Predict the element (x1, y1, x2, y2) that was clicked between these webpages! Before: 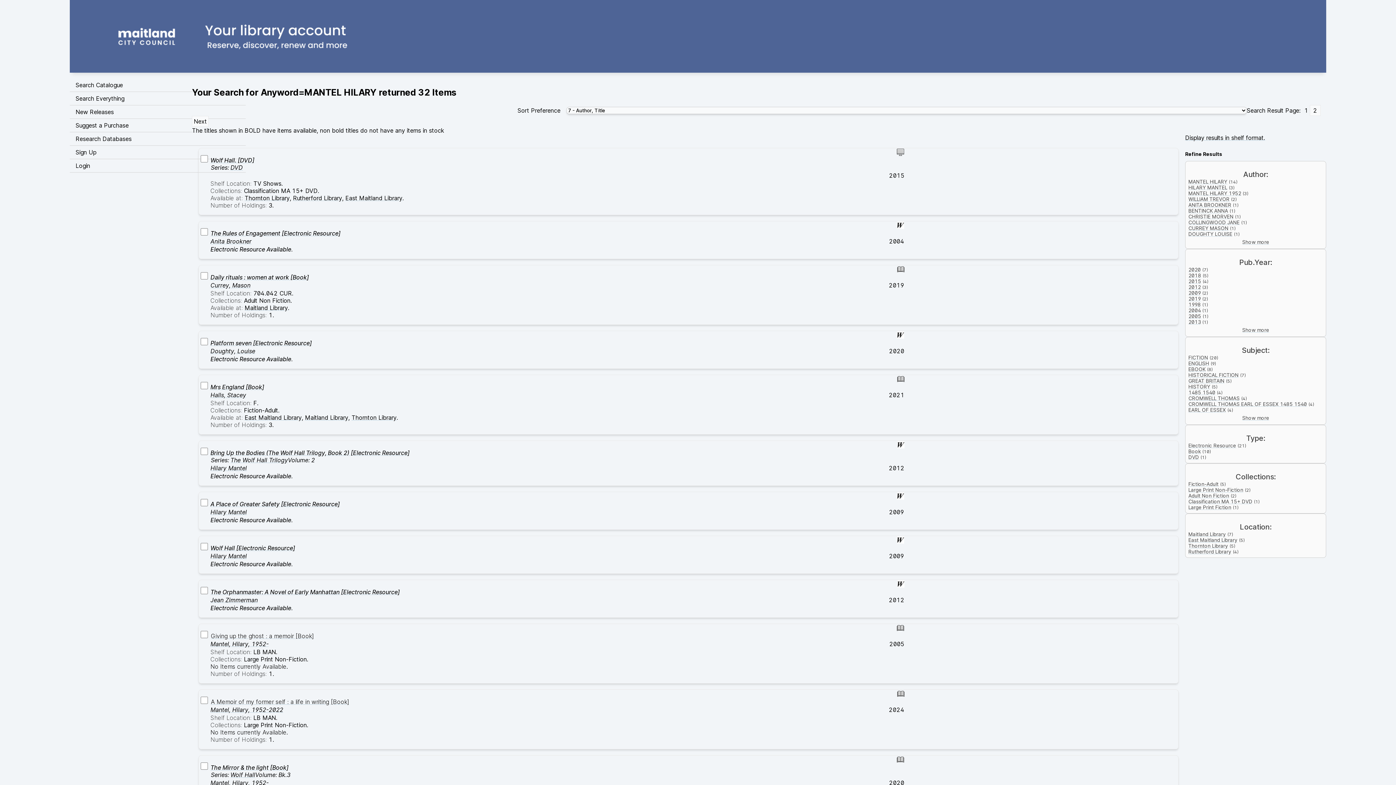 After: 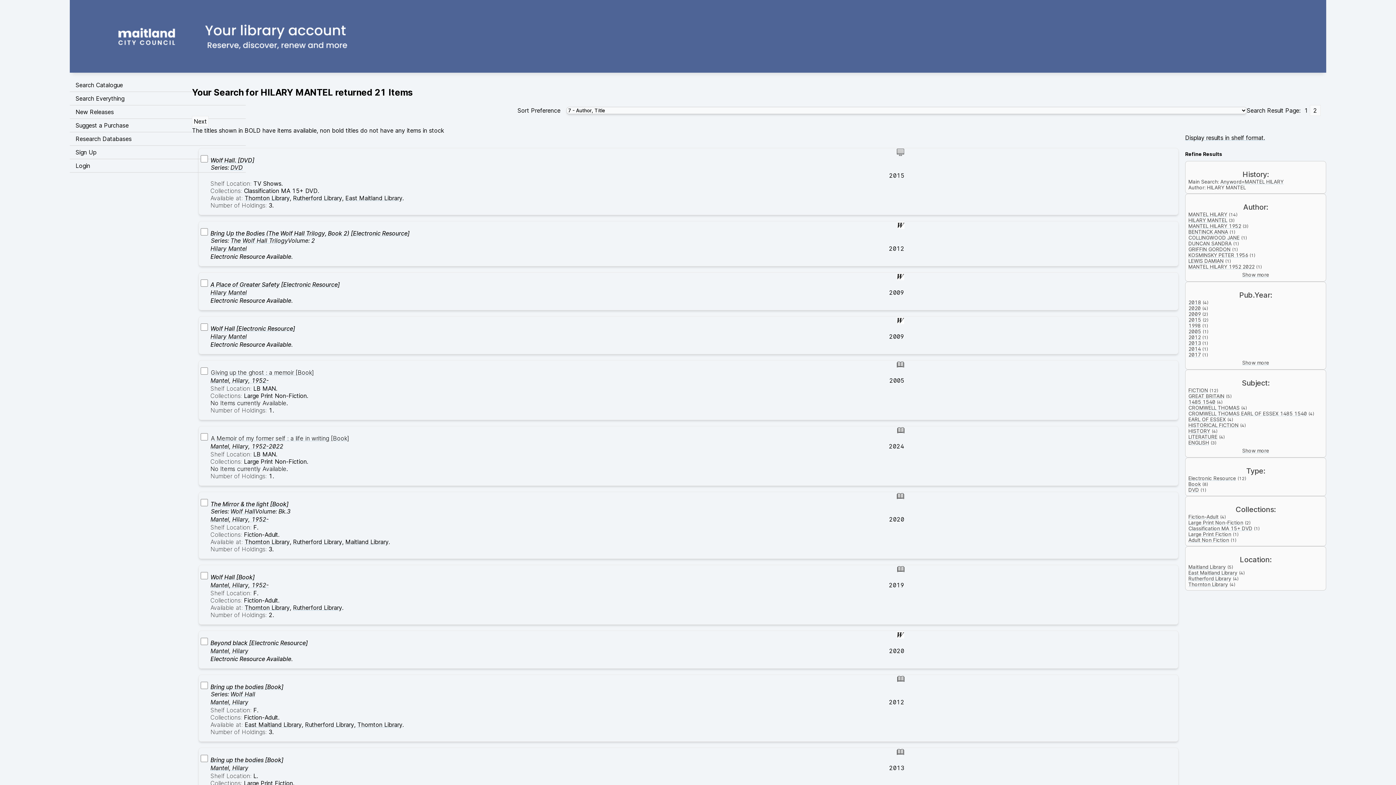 Action: label: HILARY MANTEL bbox: (1188, 184, 1227, 190)